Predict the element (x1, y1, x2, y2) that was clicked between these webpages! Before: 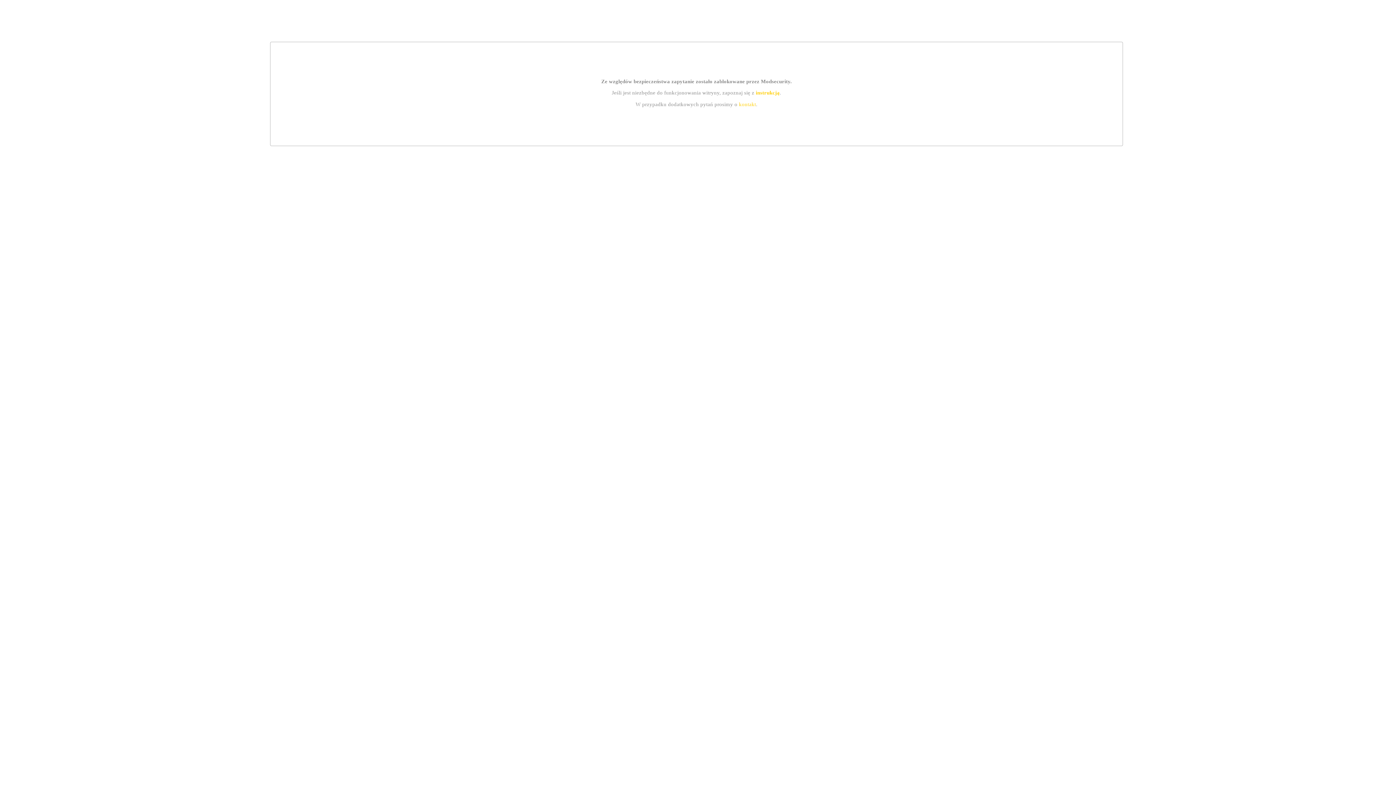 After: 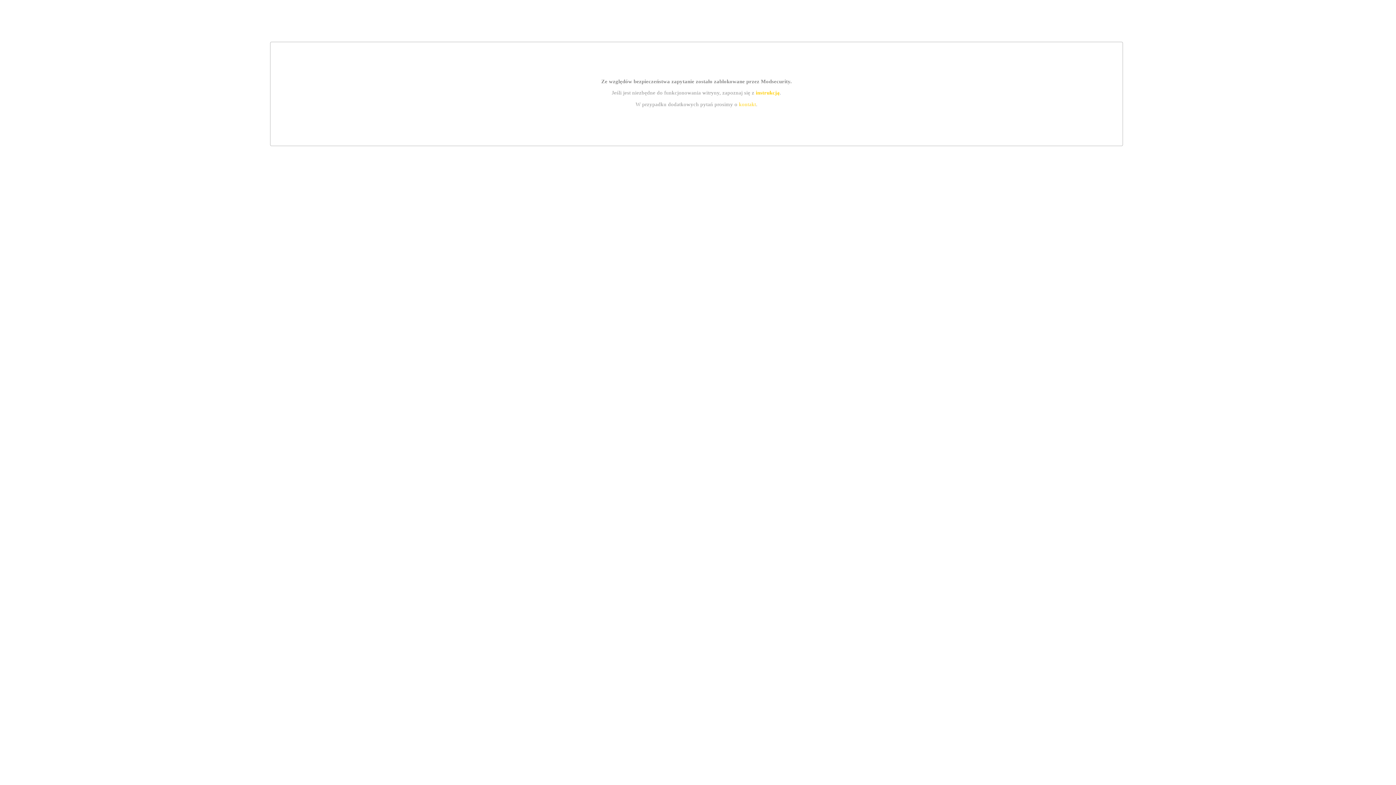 Action: label: kontakt bbox: (739, 101, 756, 107)